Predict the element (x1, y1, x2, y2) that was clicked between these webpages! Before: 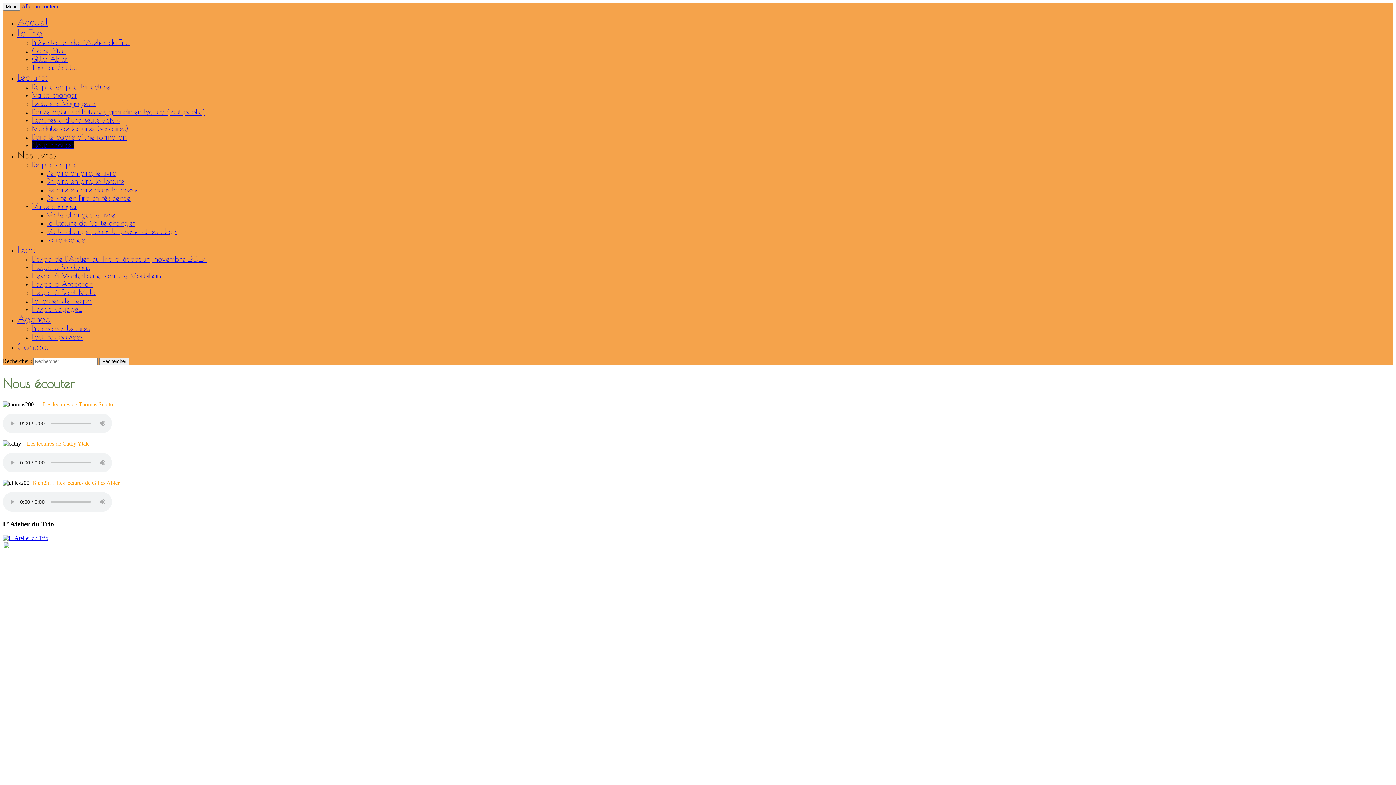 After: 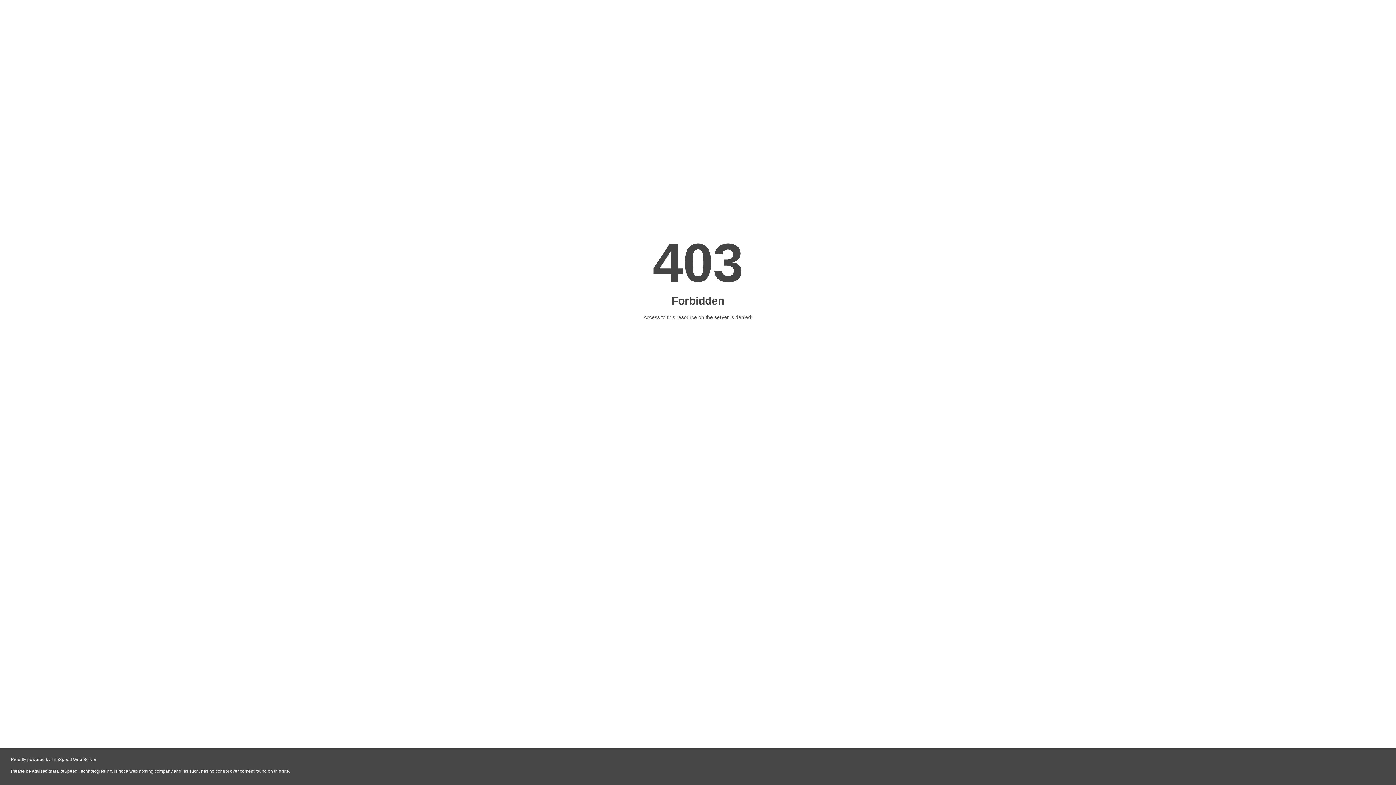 Action: label: De pire en pire dans la presse bbox: (46, 185, 139, 193)